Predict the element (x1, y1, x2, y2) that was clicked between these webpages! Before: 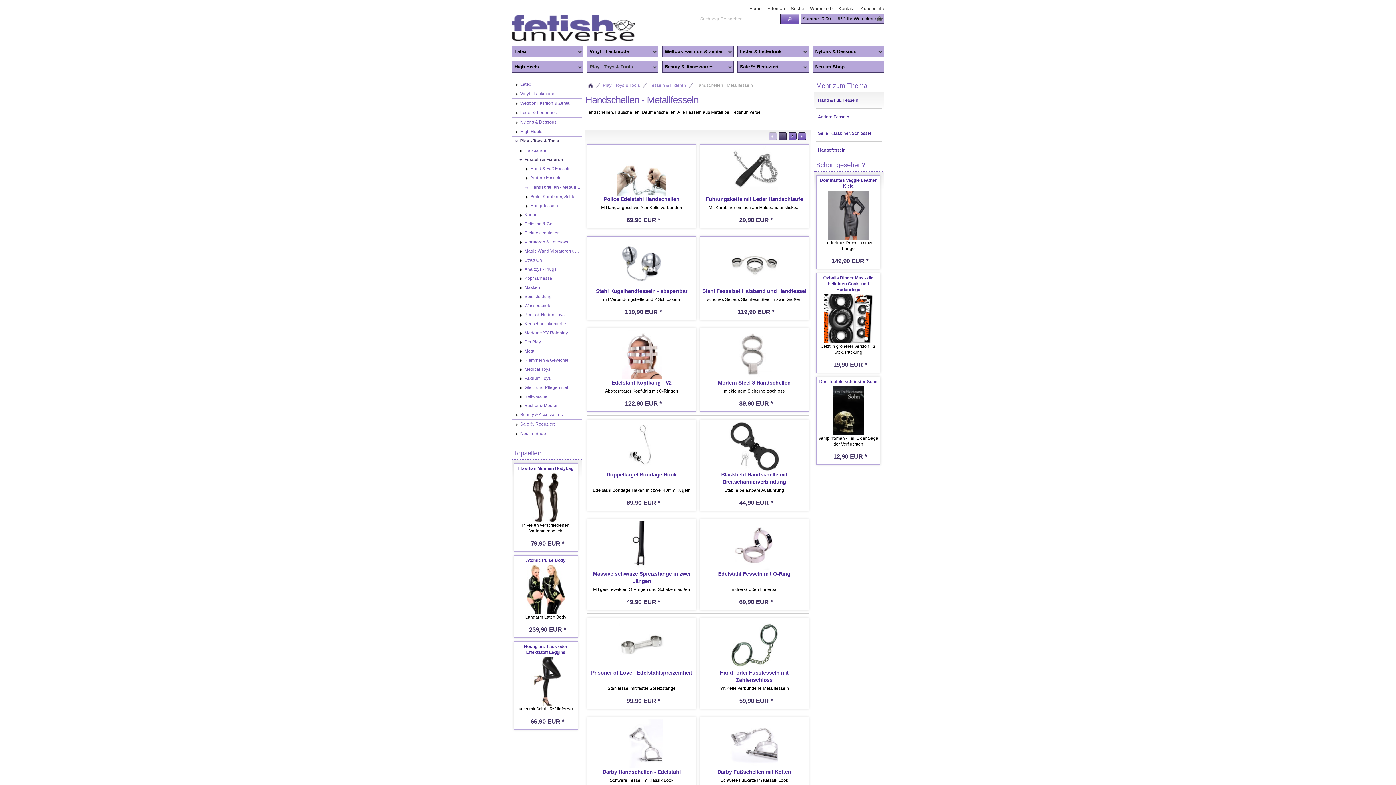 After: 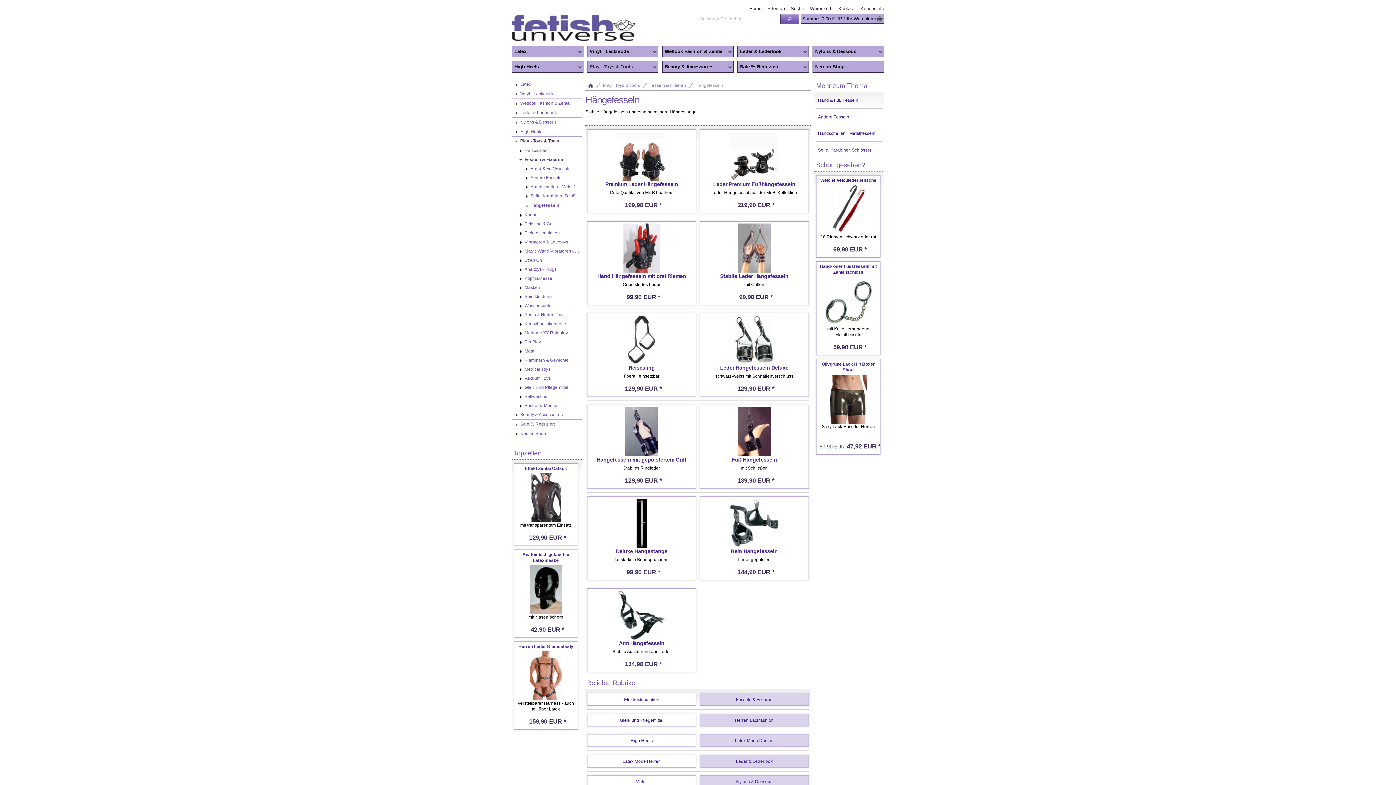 Action: label: Hängefesseln bbox: (818, 147, 845, 152)